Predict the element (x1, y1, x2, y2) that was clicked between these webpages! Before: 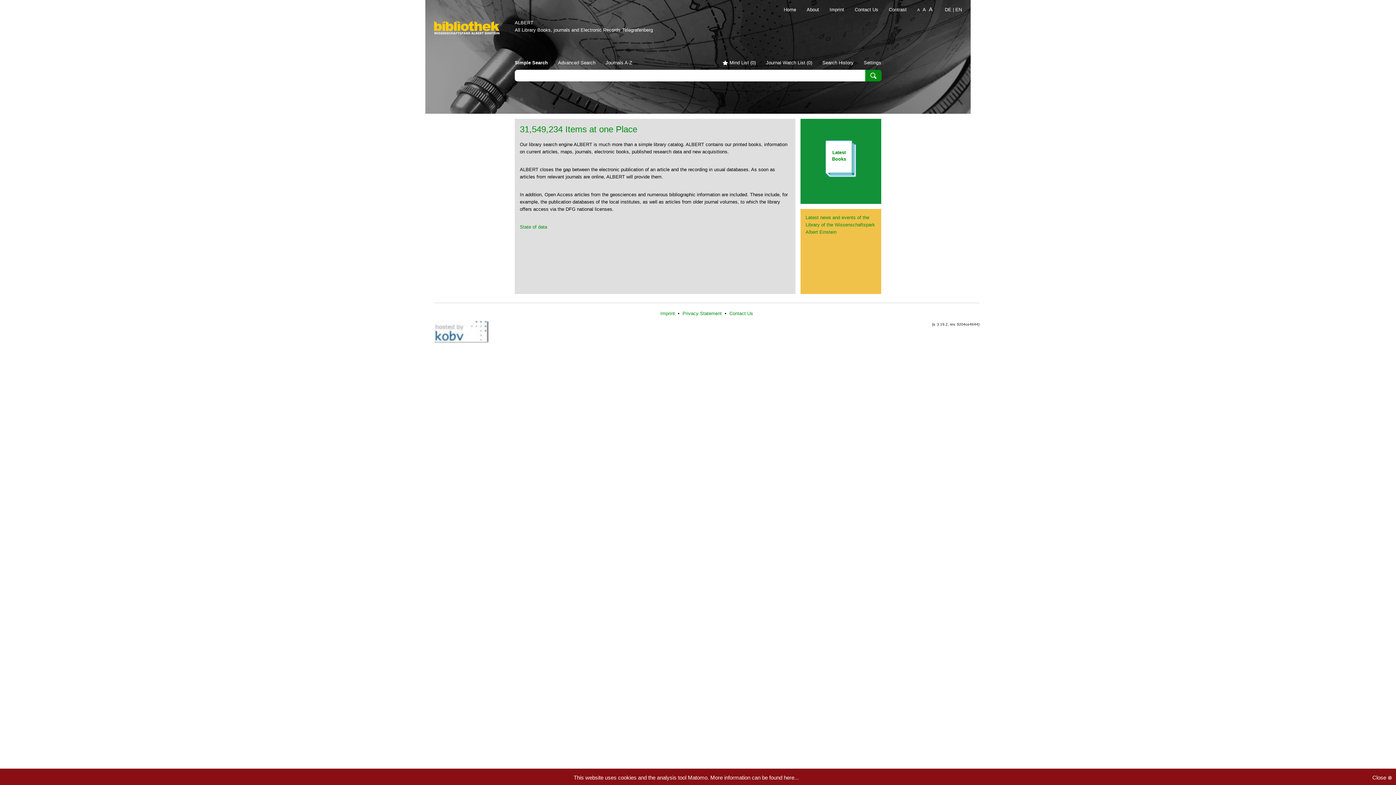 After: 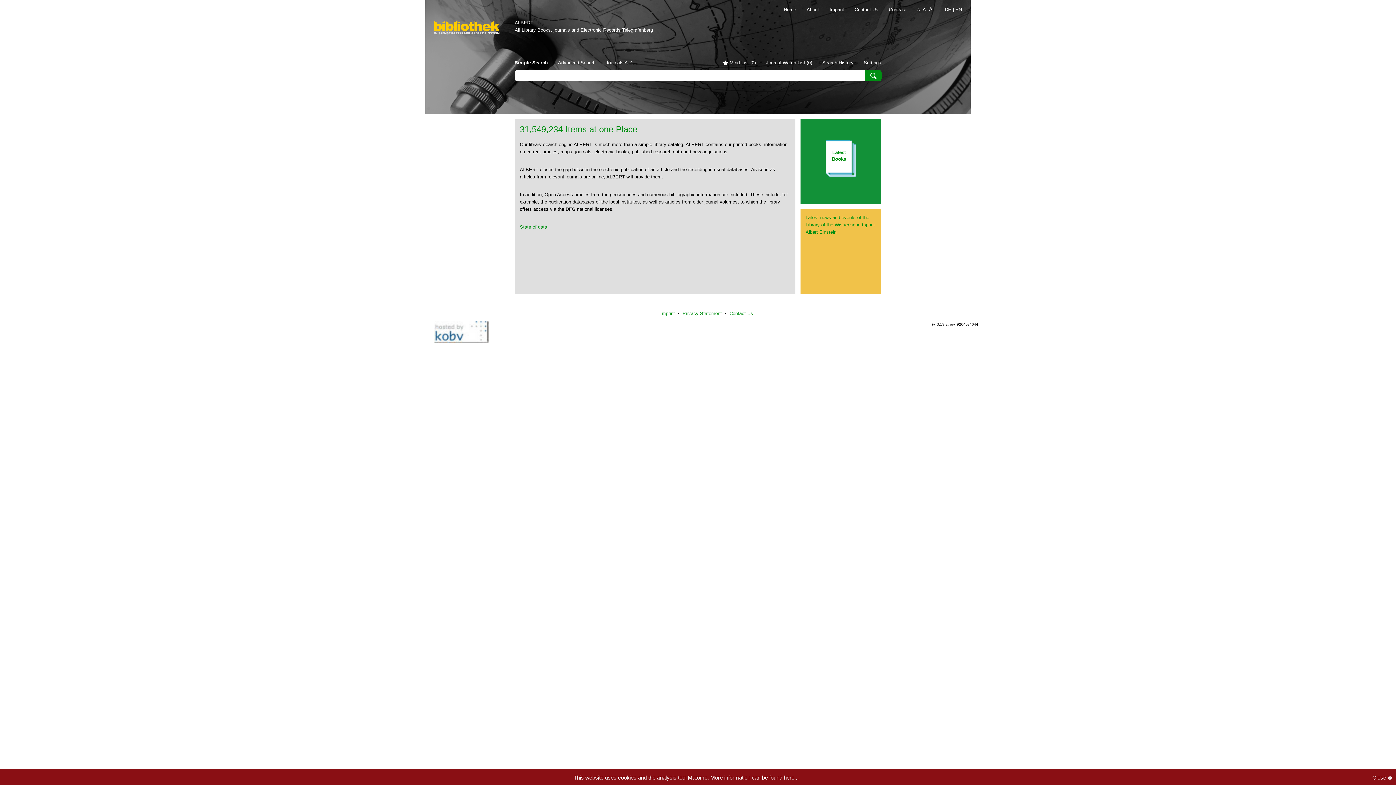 Action: bbox: (520, 224, 547, 229) label: State of data